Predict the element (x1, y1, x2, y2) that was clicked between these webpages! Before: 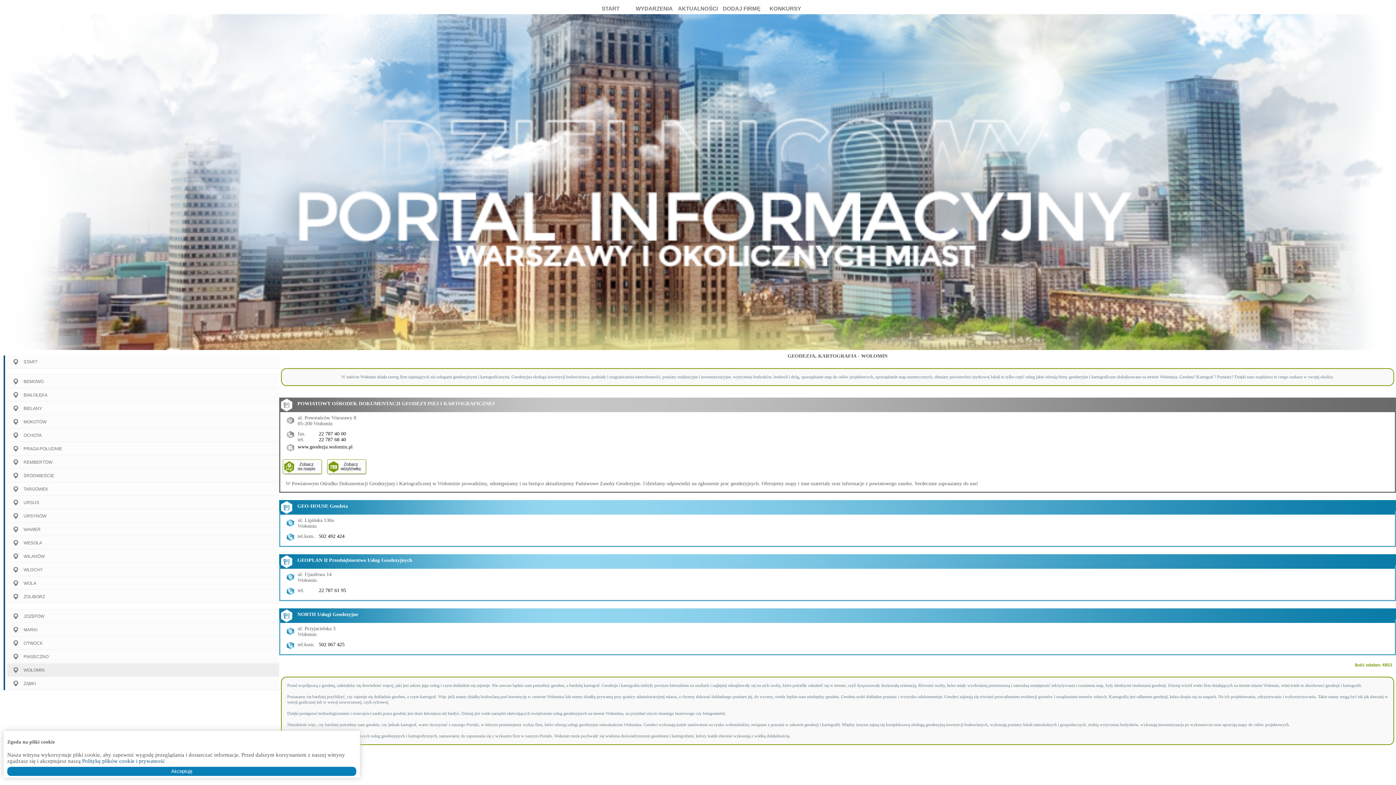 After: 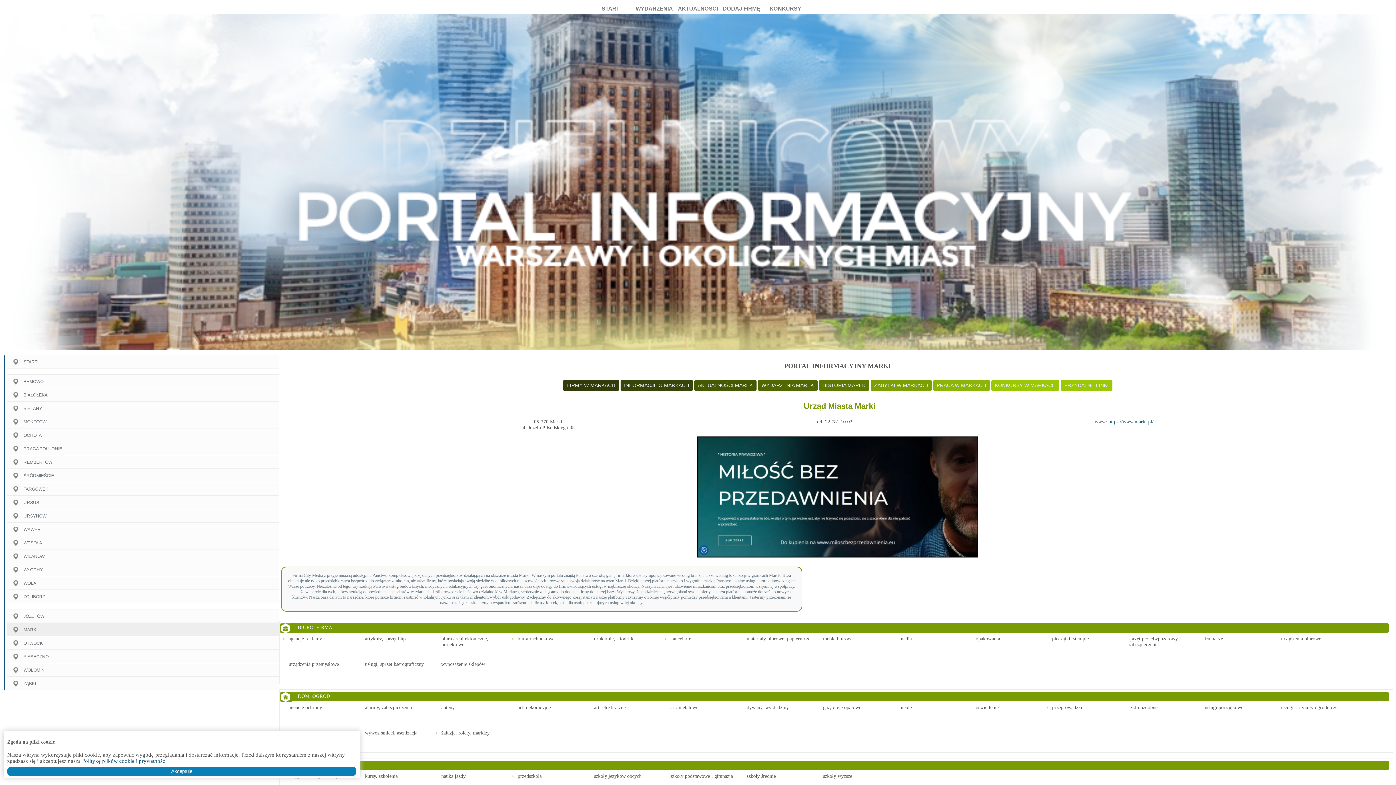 Action: label: MARKI bbox: (23, 623, 279, 635)